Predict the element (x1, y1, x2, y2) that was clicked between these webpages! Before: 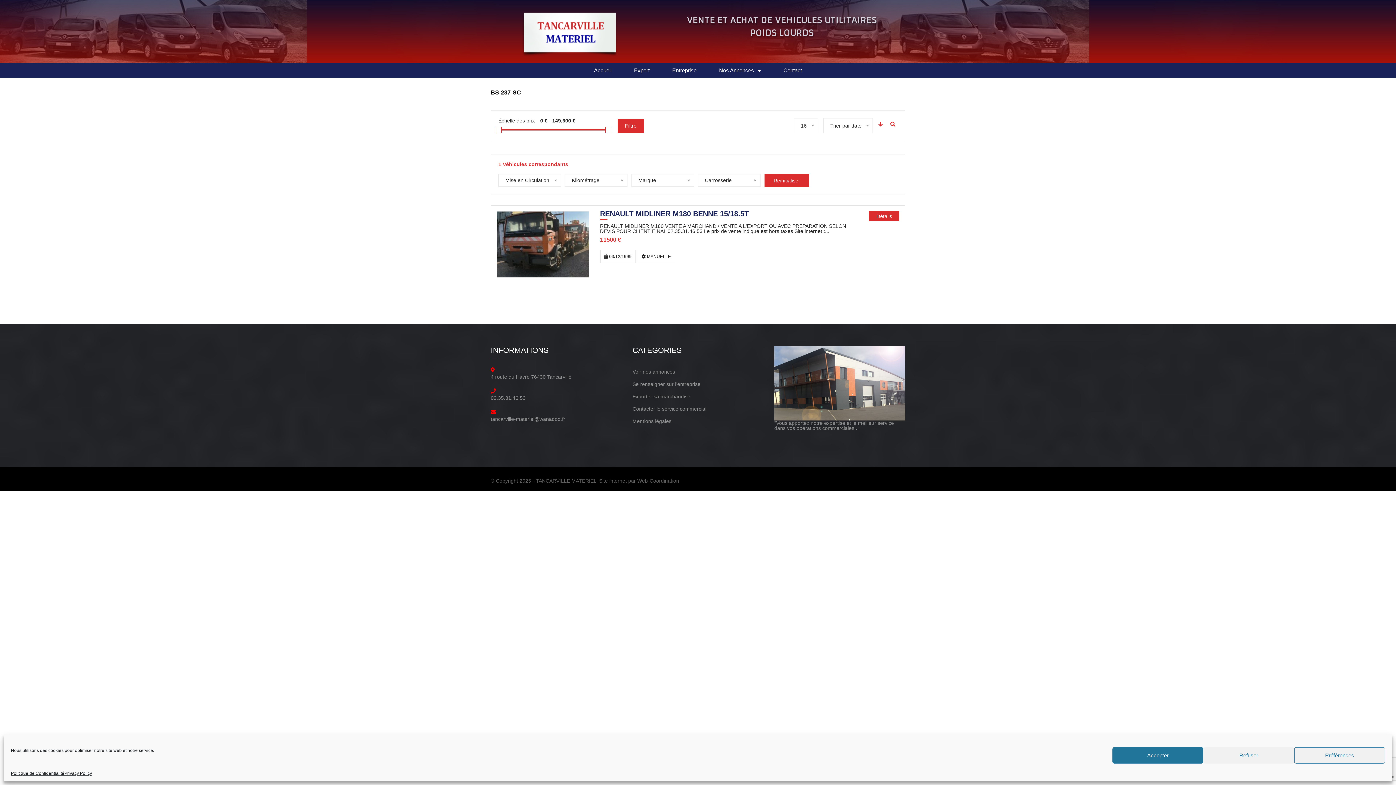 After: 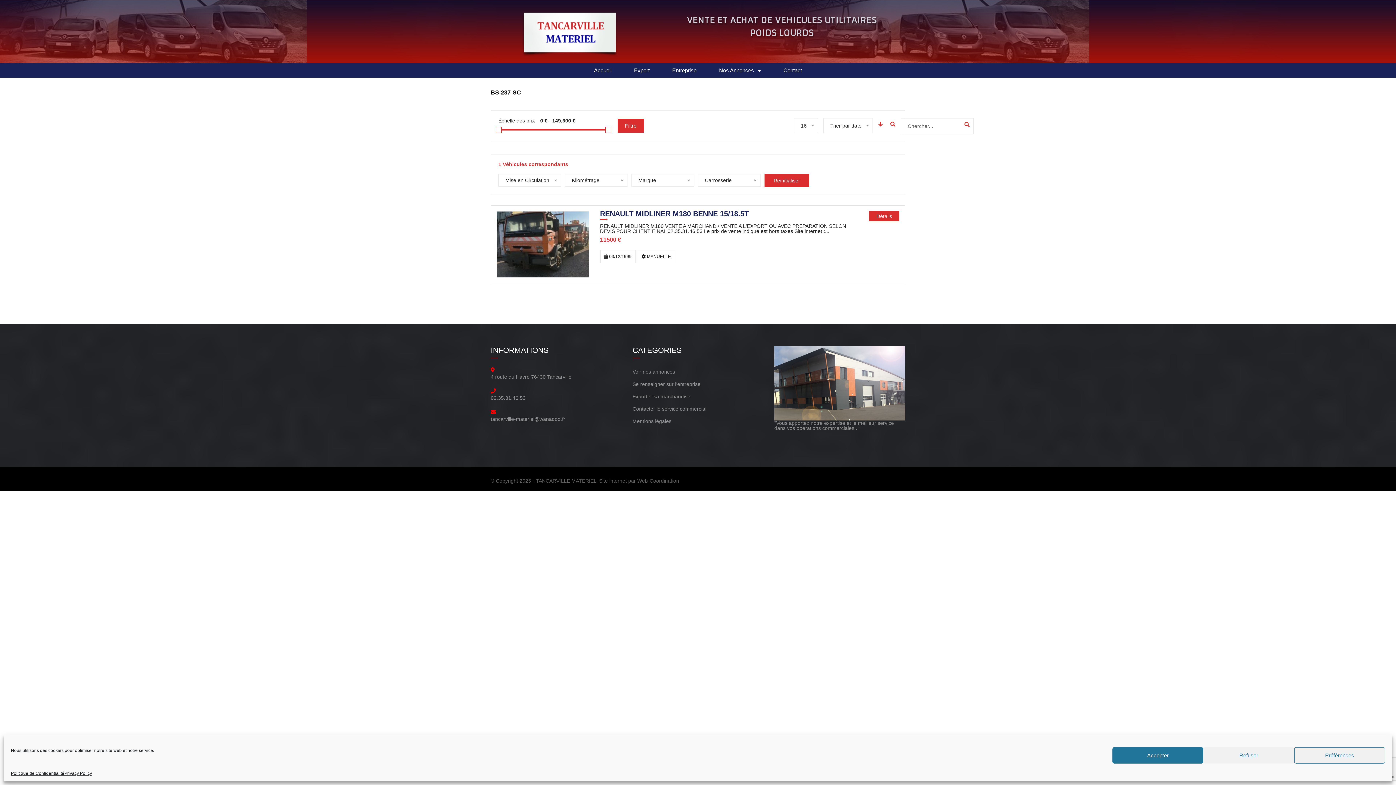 Action: bbox: (888, 118, 897, 127)